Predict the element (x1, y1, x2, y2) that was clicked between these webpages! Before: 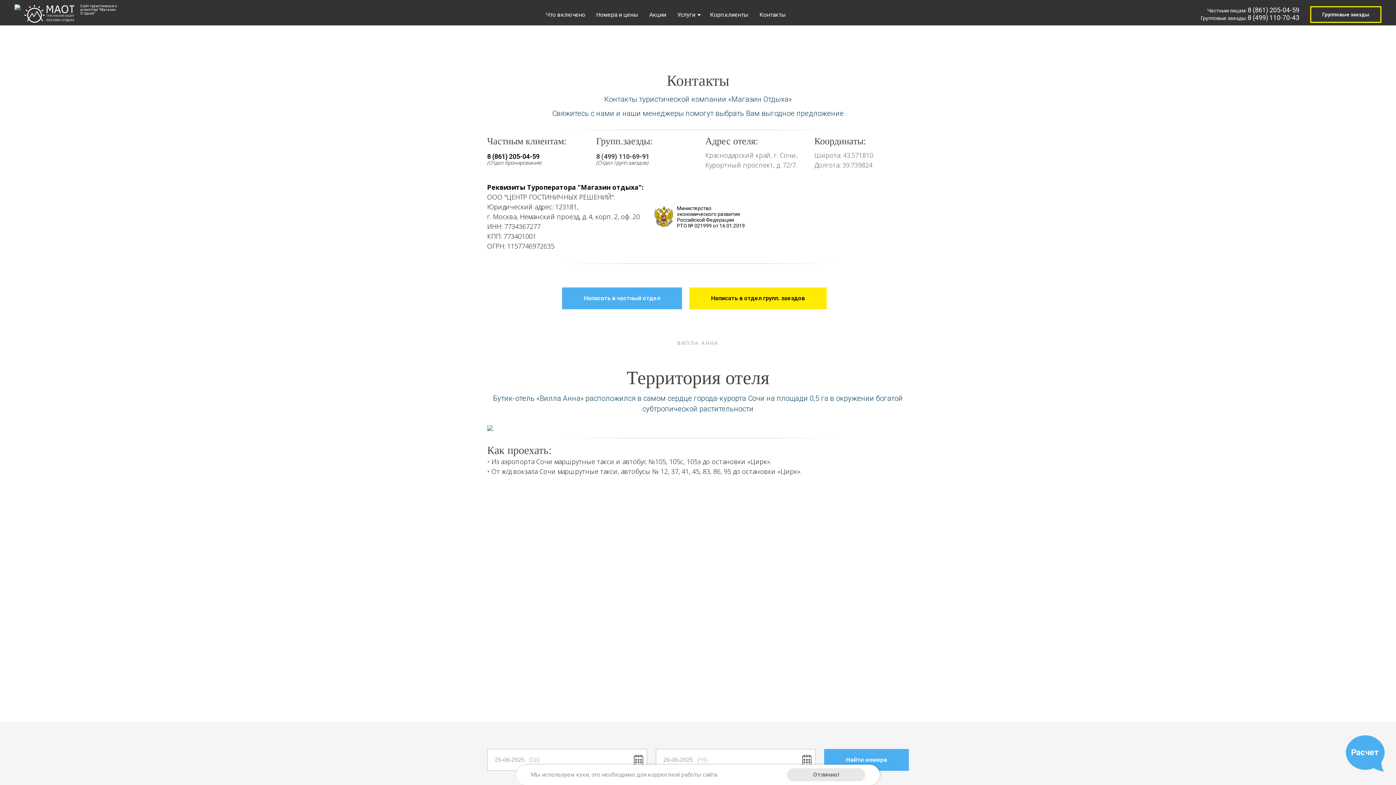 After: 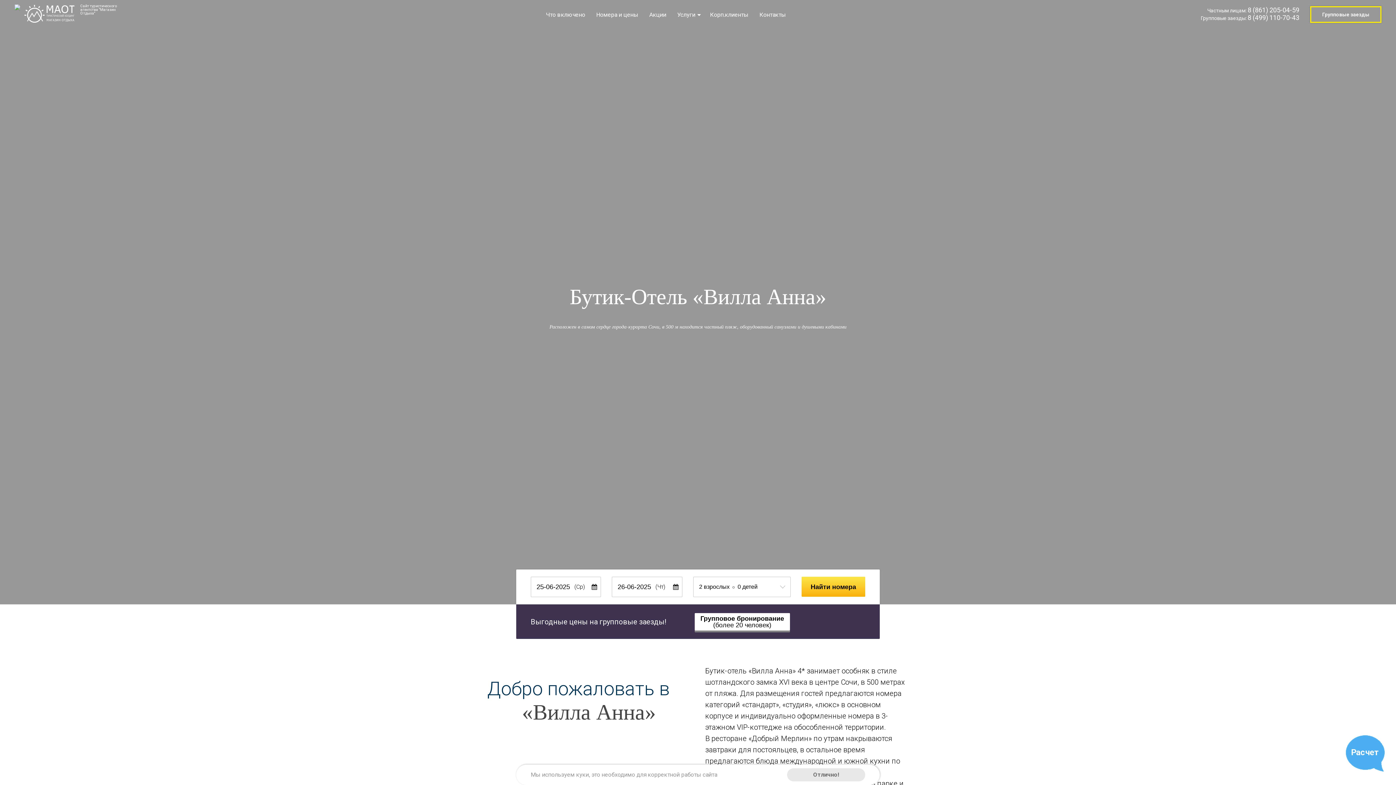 Action: bbox: (24, 17, 76, 24)